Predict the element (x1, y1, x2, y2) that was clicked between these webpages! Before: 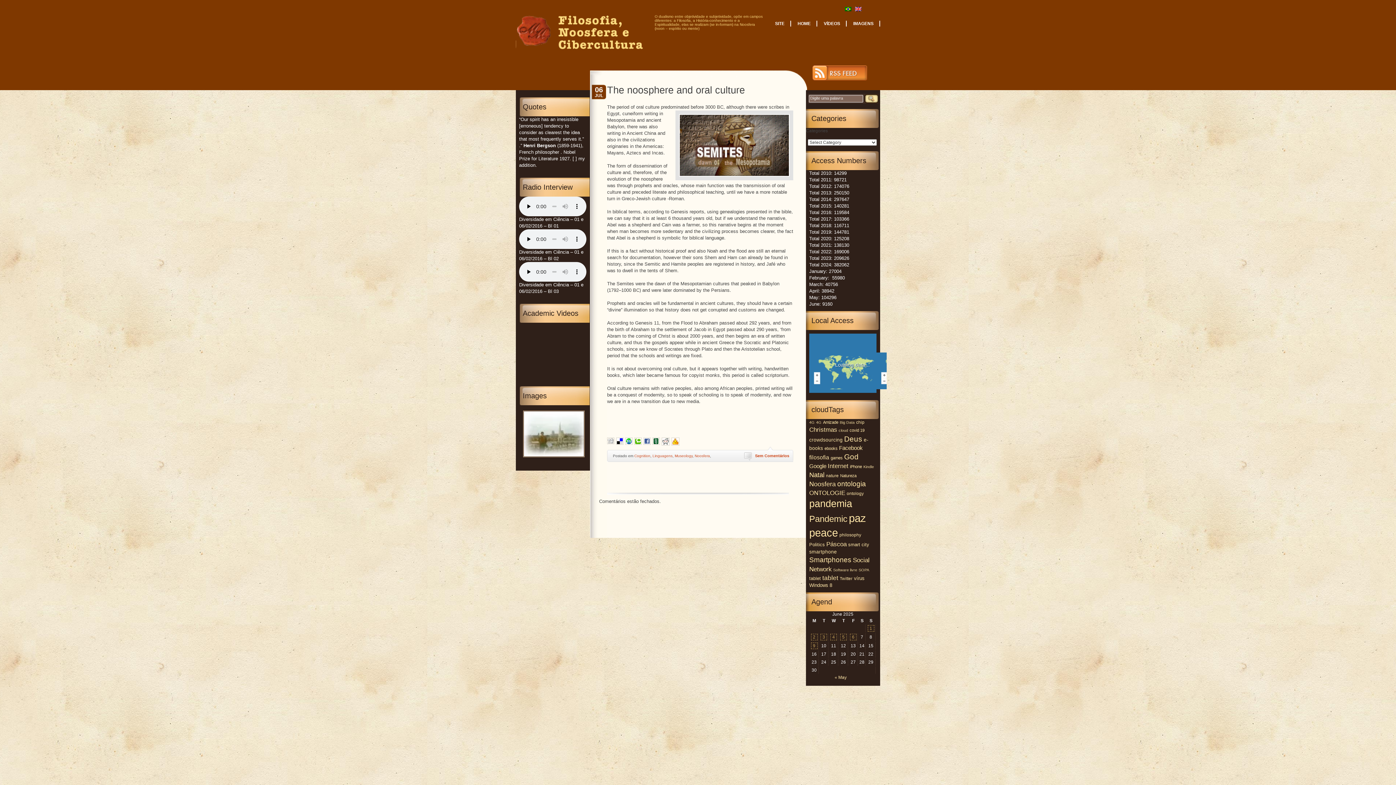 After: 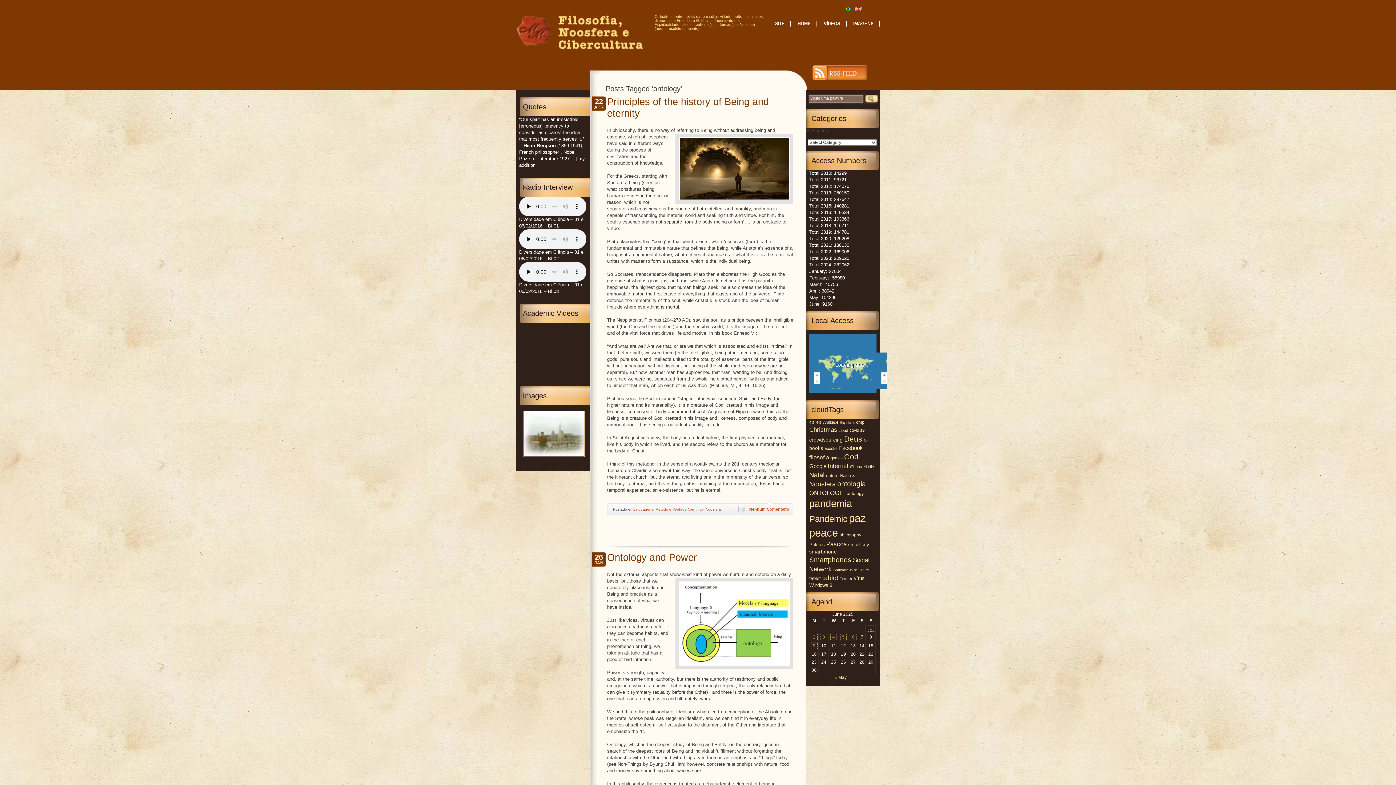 Action: bbox: (846, 491, 864, 496) label: ontology (11 items)